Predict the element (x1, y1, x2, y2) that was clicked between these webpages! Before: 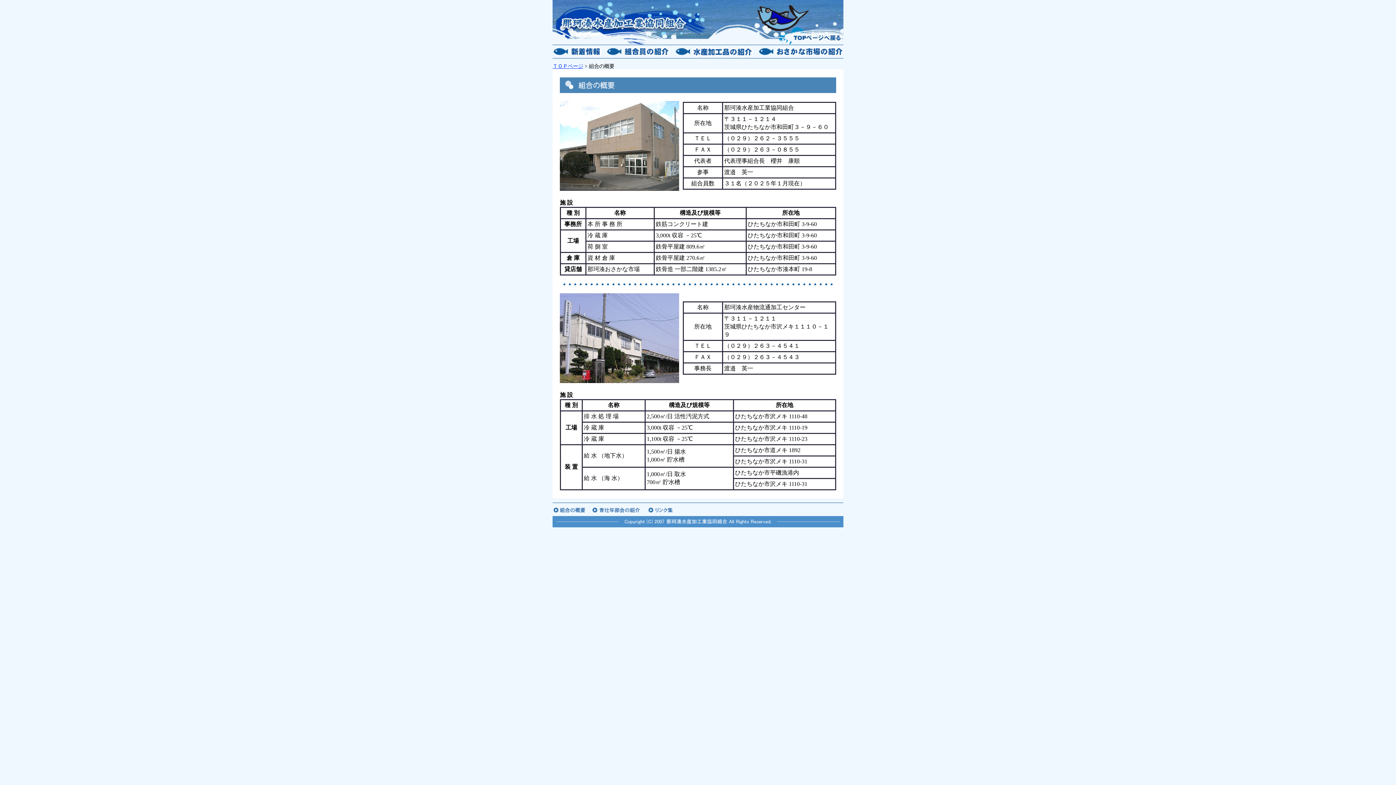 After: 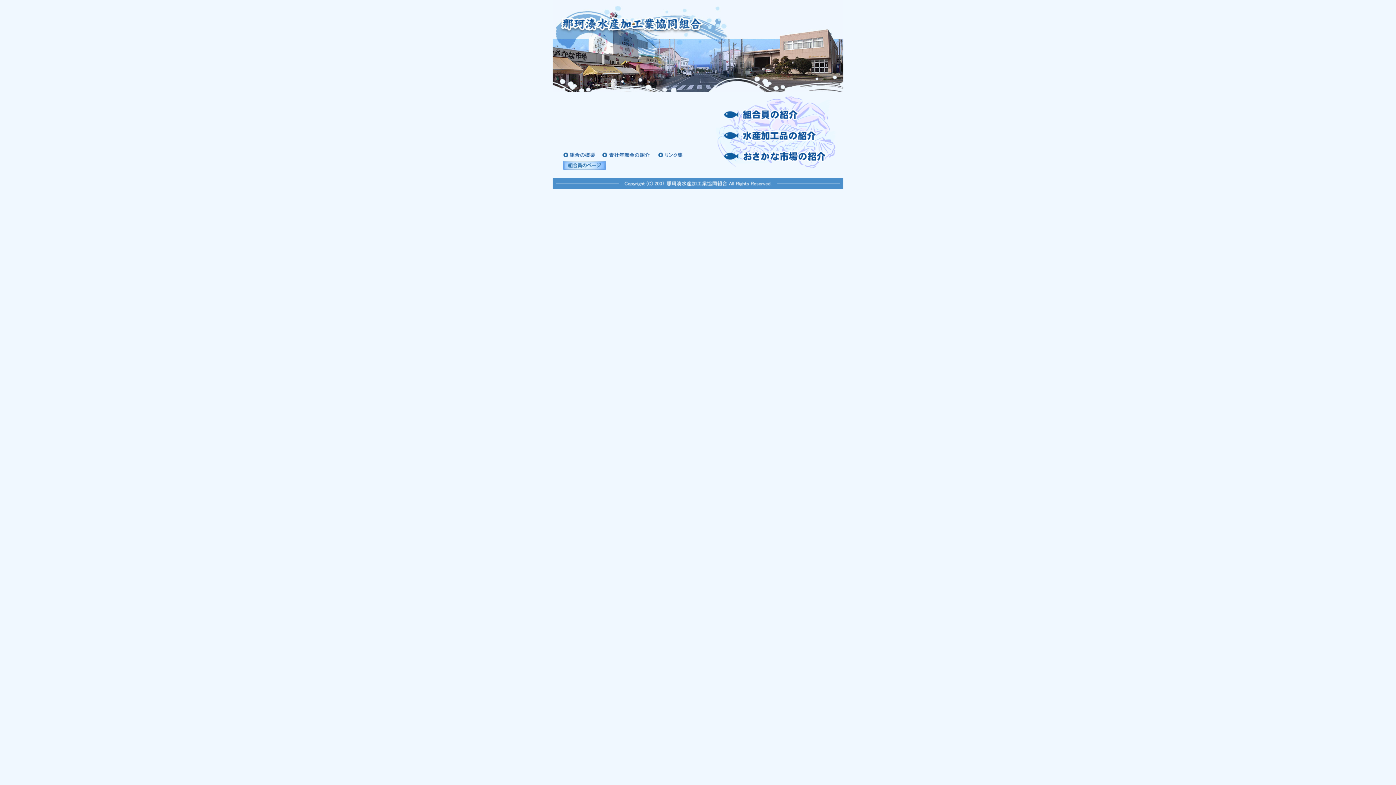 Action: bbox: (552, 63, 583, 69) label: ＴＯＰページ